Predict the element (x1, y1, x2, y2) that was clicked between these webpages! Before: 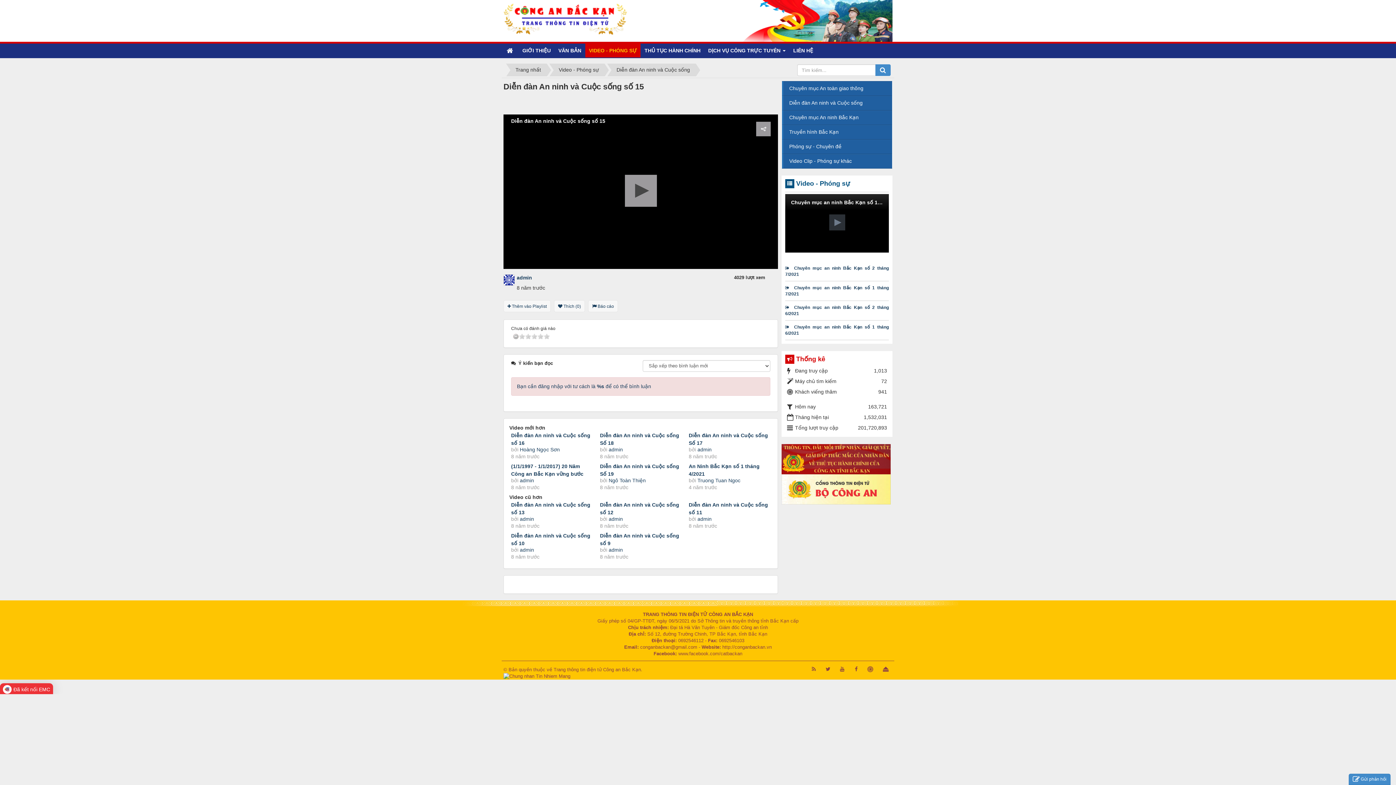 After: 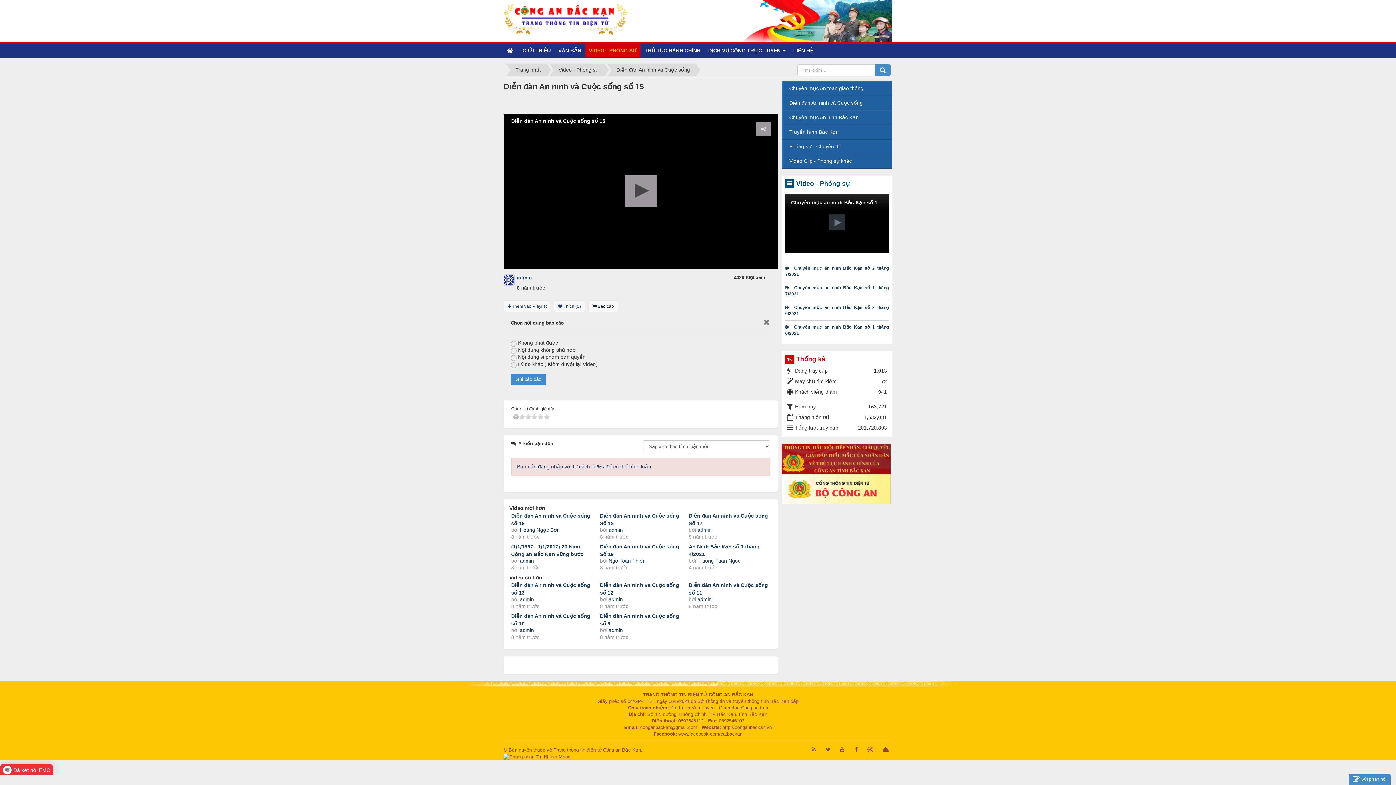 Action: label:  Báo cáo bbox: (588, 300, 618, 312)